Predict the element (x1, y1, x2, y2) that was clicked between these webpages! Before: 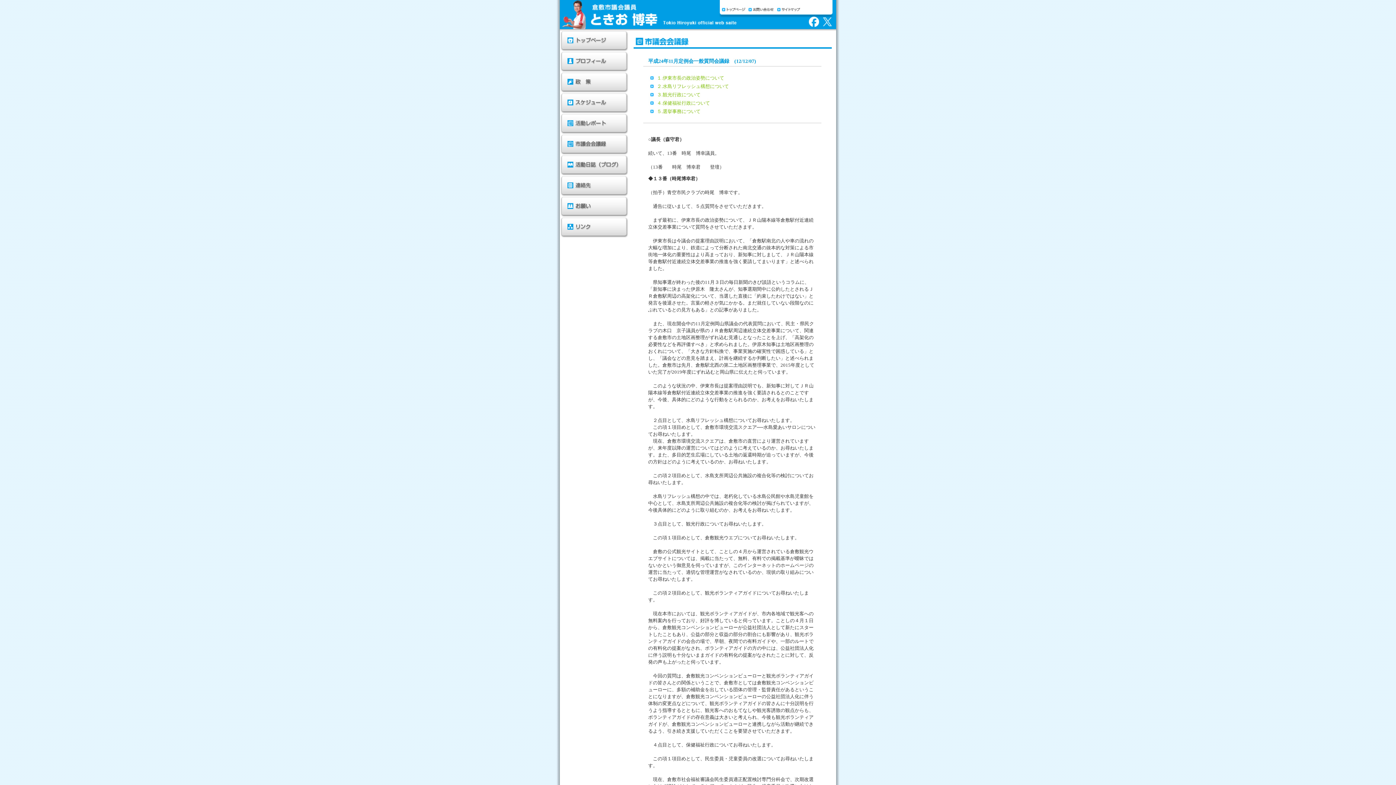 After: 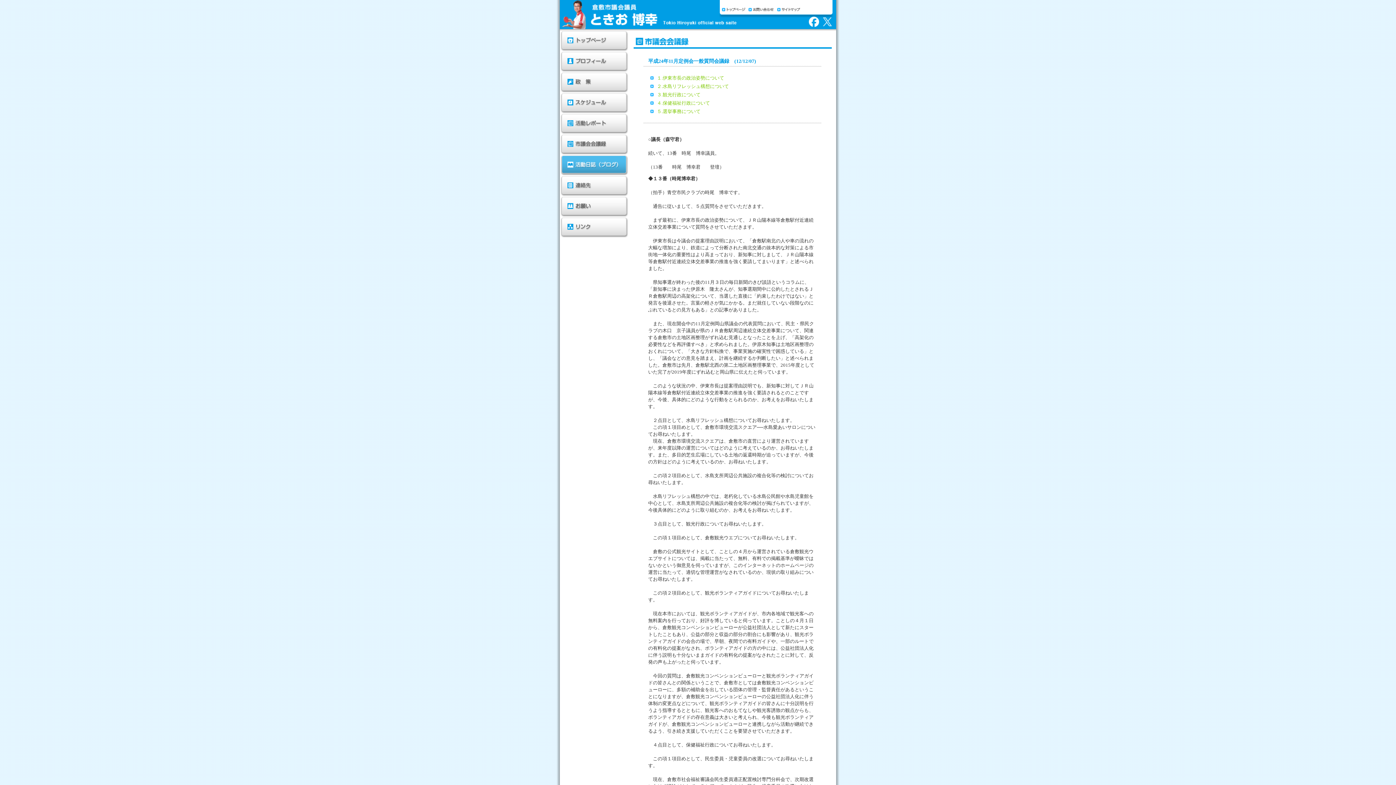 Action: bbox: (560, 170, 629, 177)